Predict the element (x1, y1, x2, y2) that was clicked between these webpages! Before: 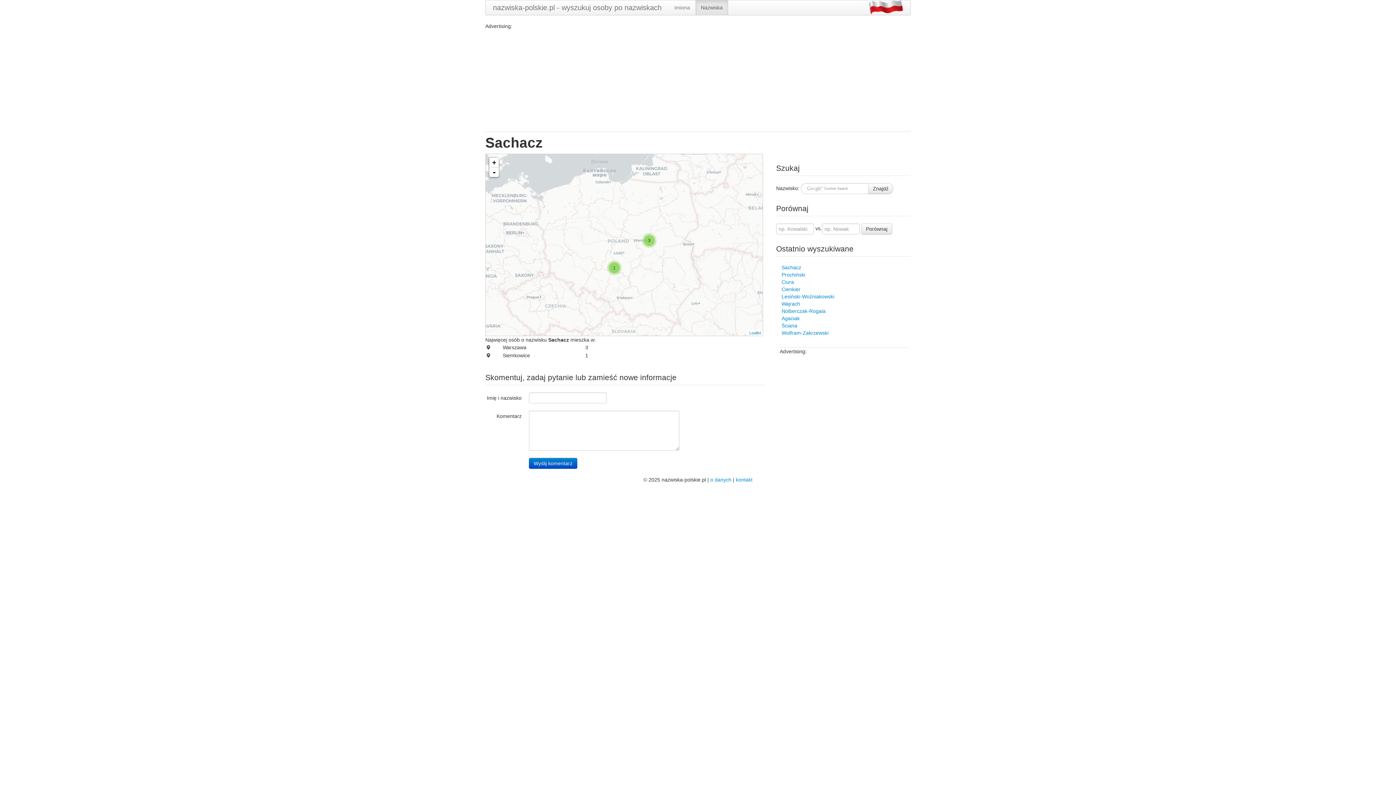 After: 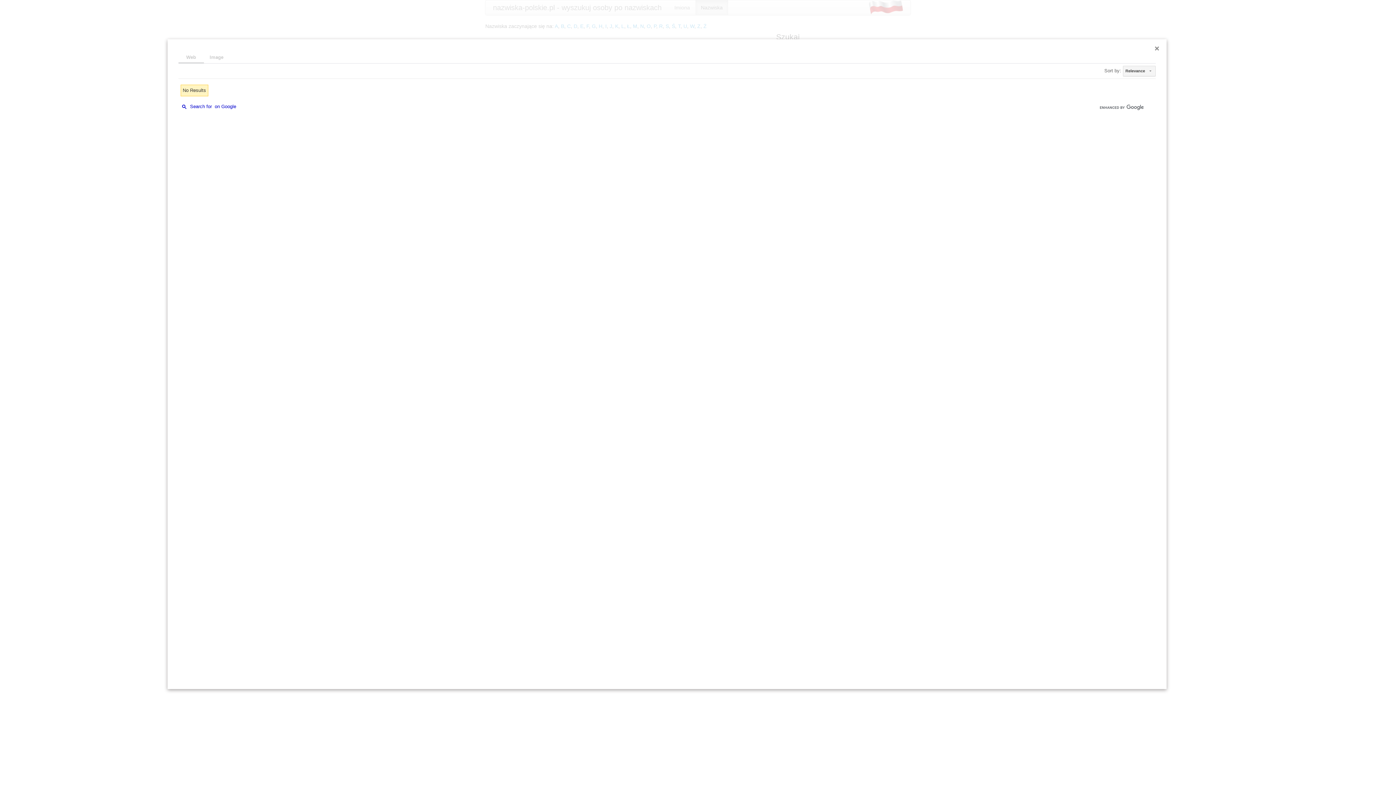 Action: bbox: (861, 223, 892, 234) label: Porównaj